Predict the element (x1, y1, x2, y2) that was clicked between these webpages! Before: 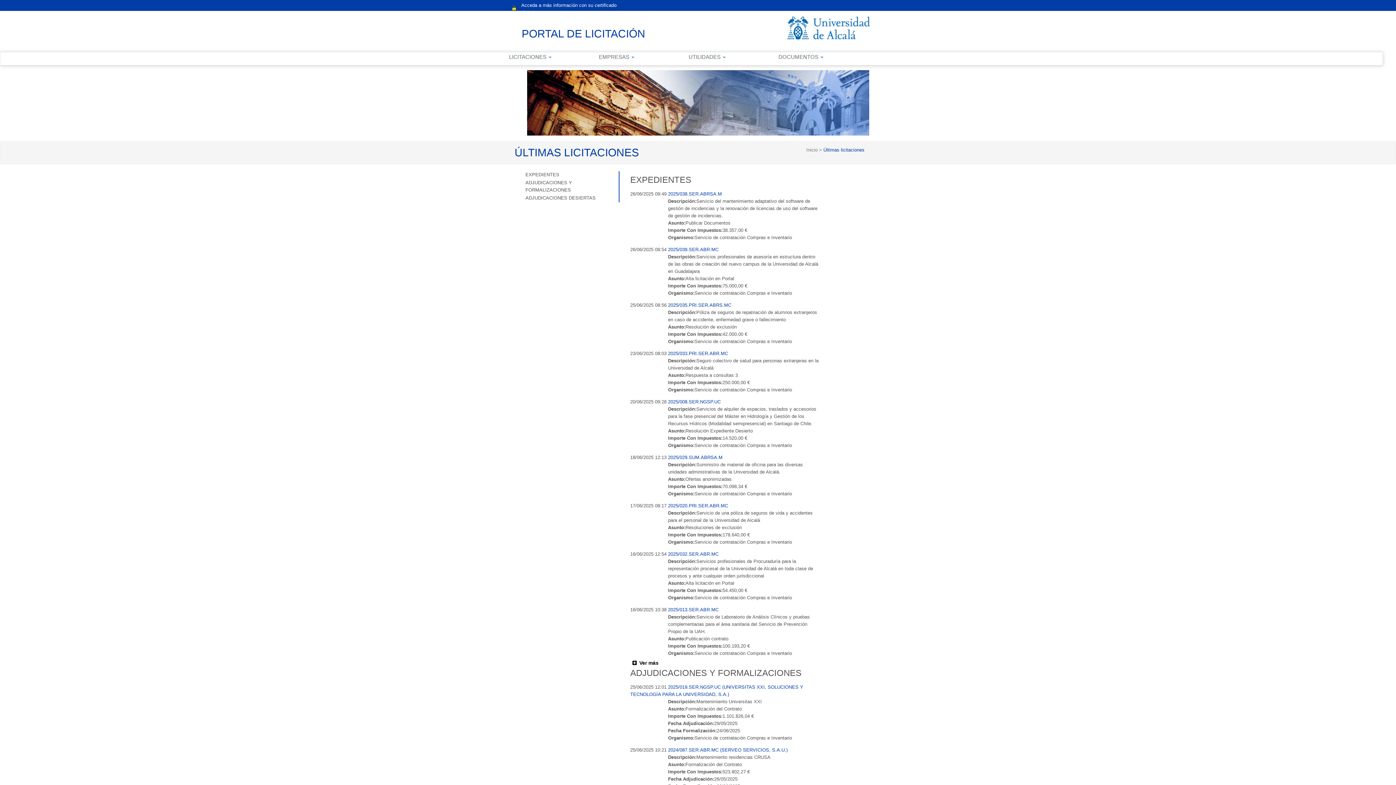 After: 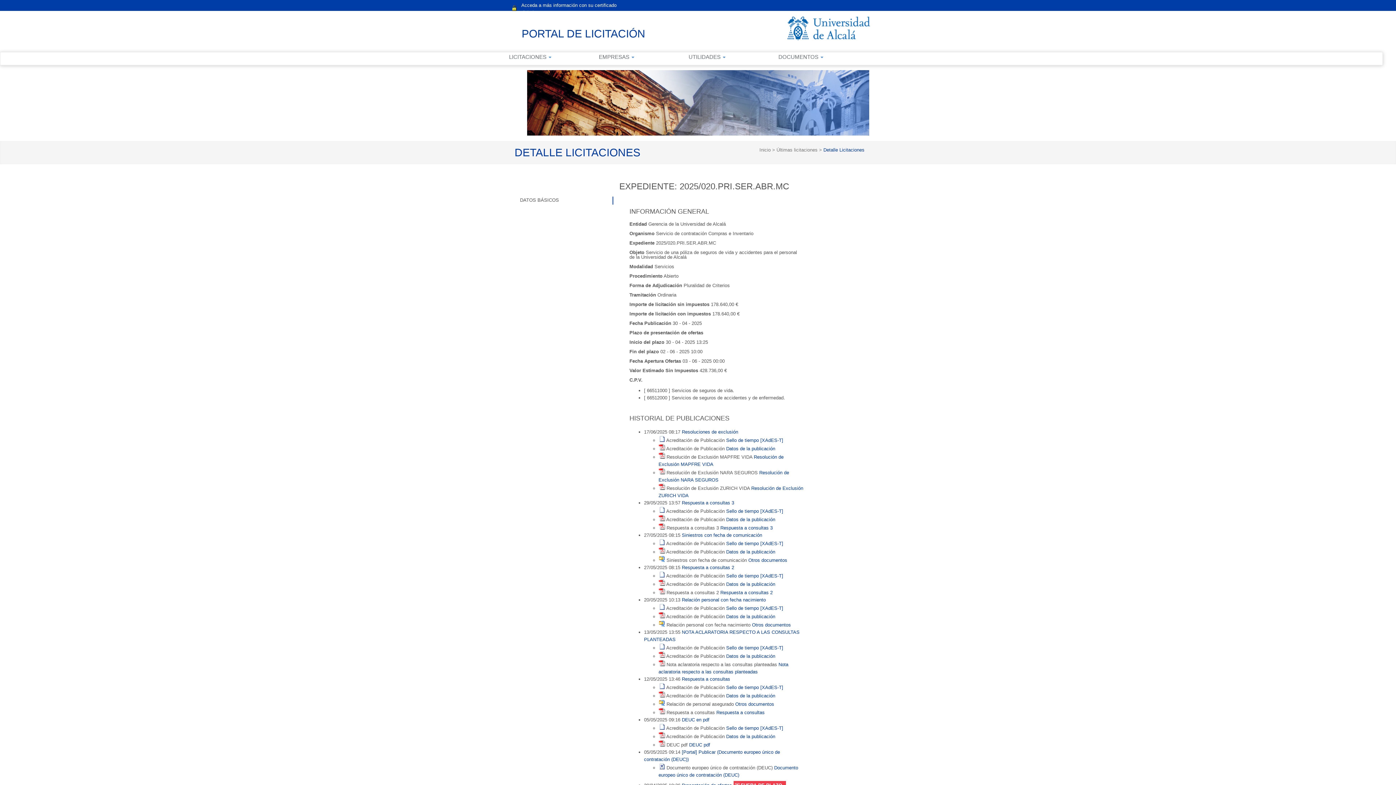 Action: label: 2025/020.PRI.SER.ABR.MC bbox: (668, 503, 728, 508)